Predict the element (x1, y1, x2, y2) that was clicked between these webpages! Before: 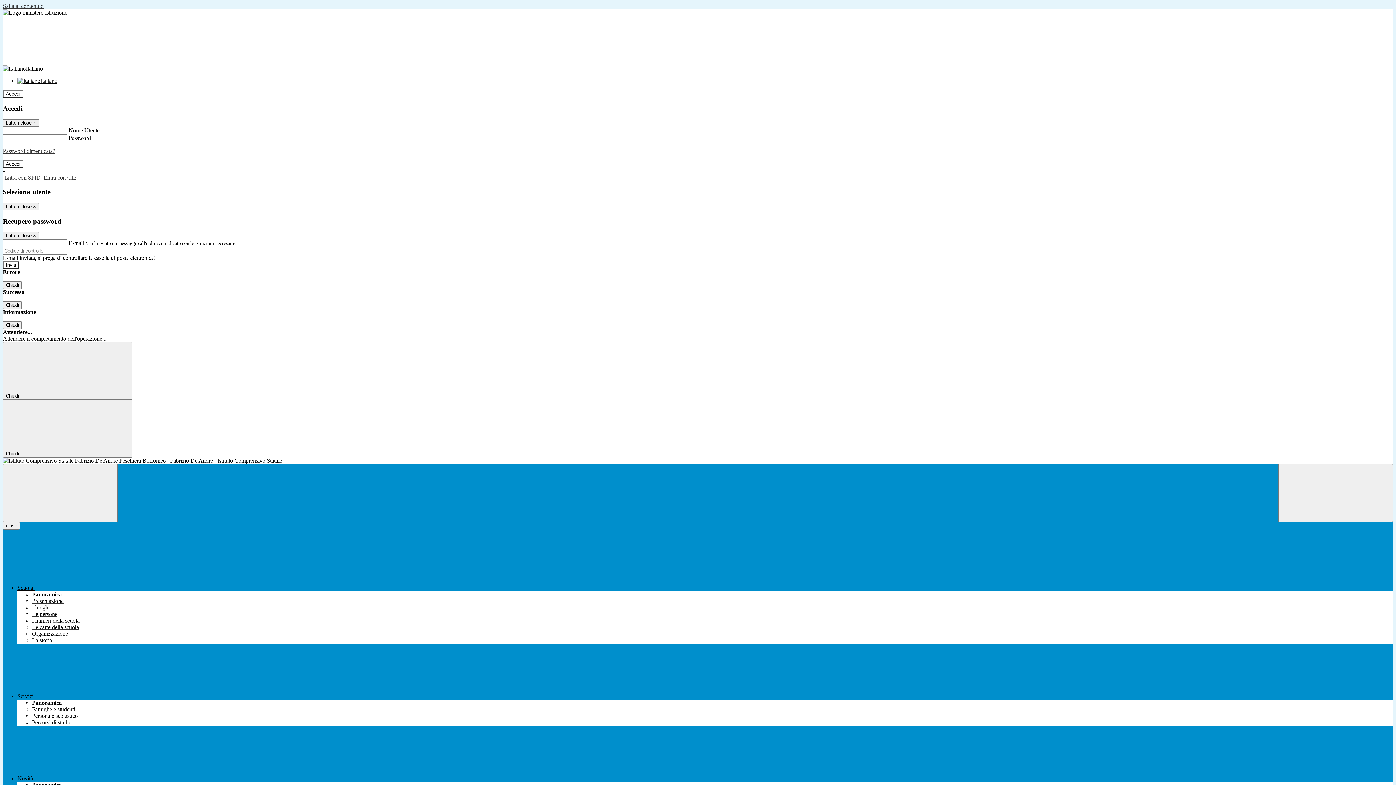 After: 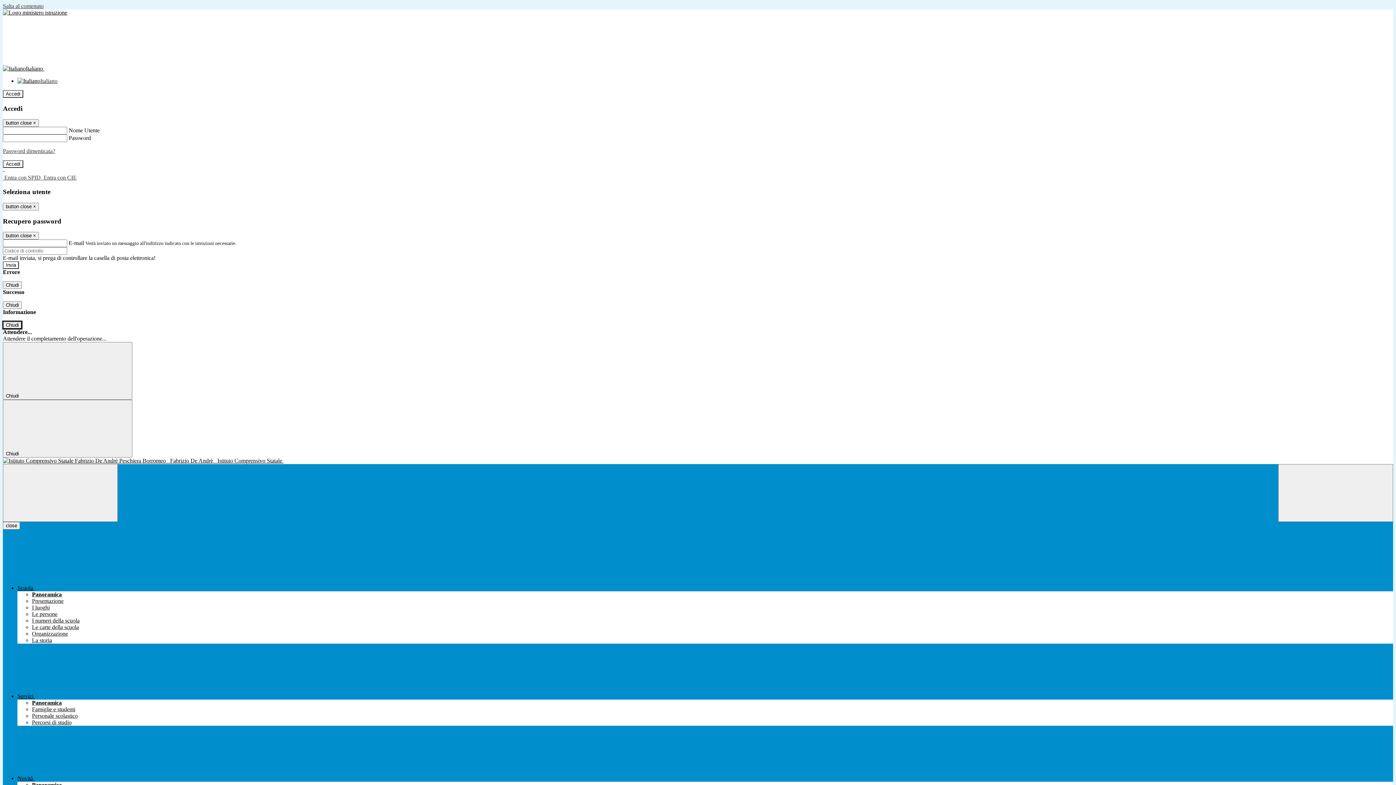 Action: bbox: (2, 321, 21, 329) label: Chiudi